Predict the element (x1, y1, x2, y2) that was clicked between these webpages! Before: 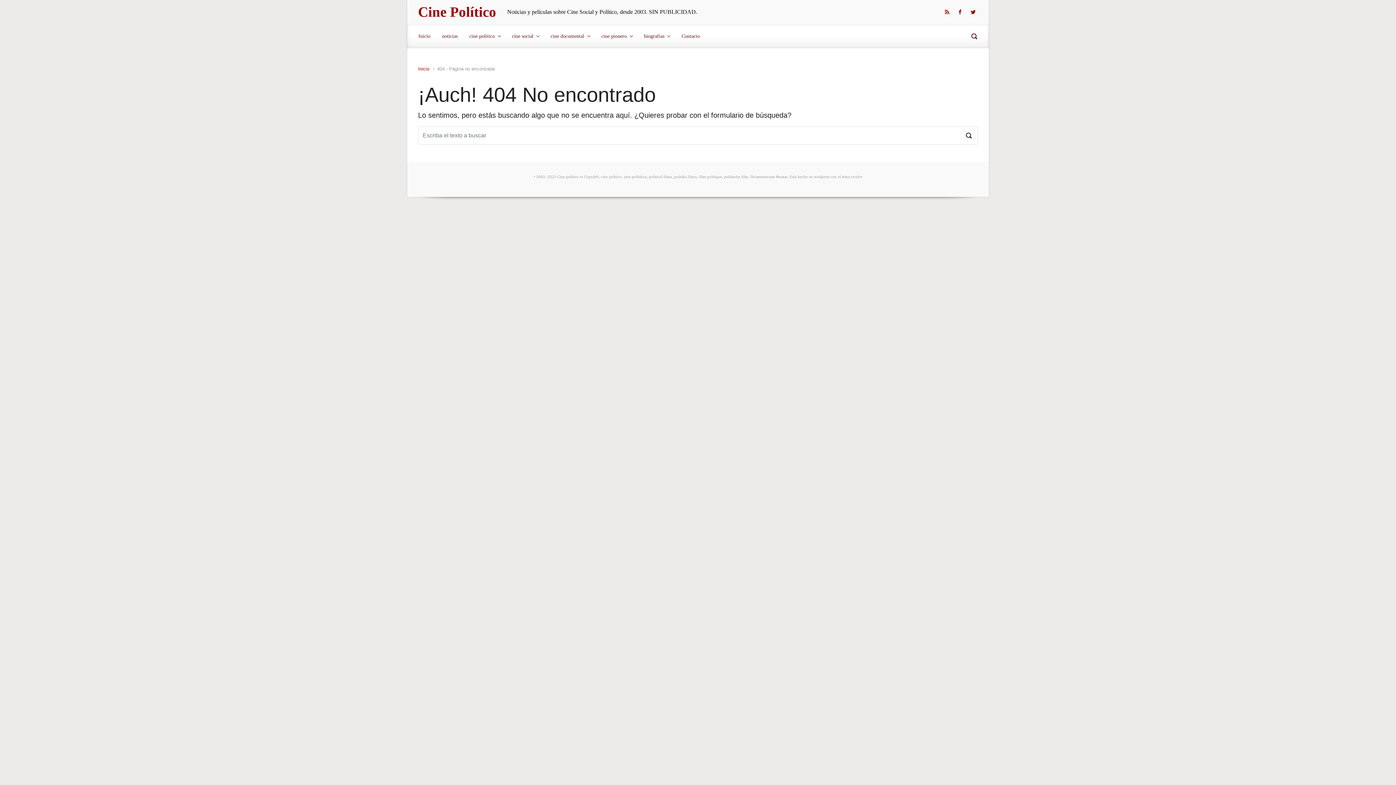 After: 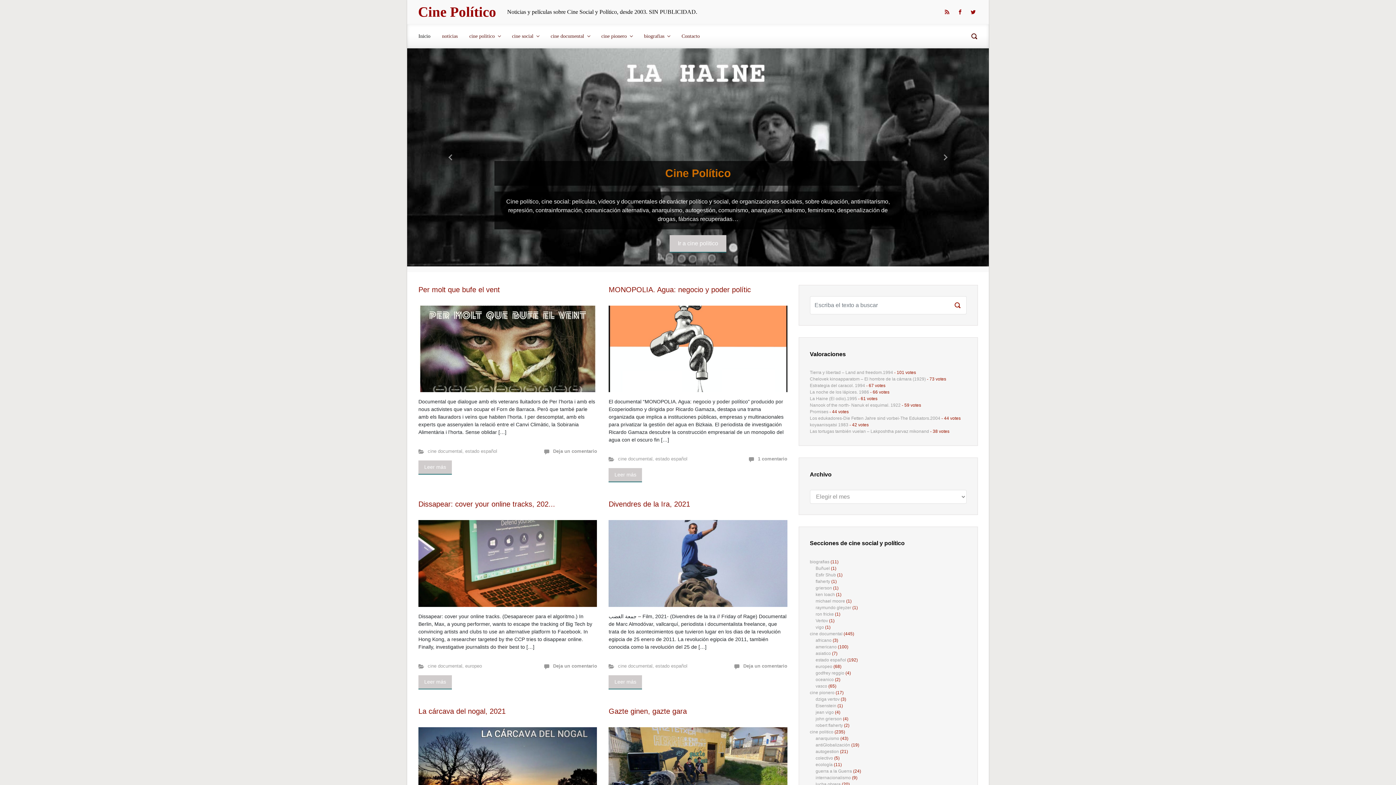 Action: bbox: (415, 26, 433, 45) label: Inicio